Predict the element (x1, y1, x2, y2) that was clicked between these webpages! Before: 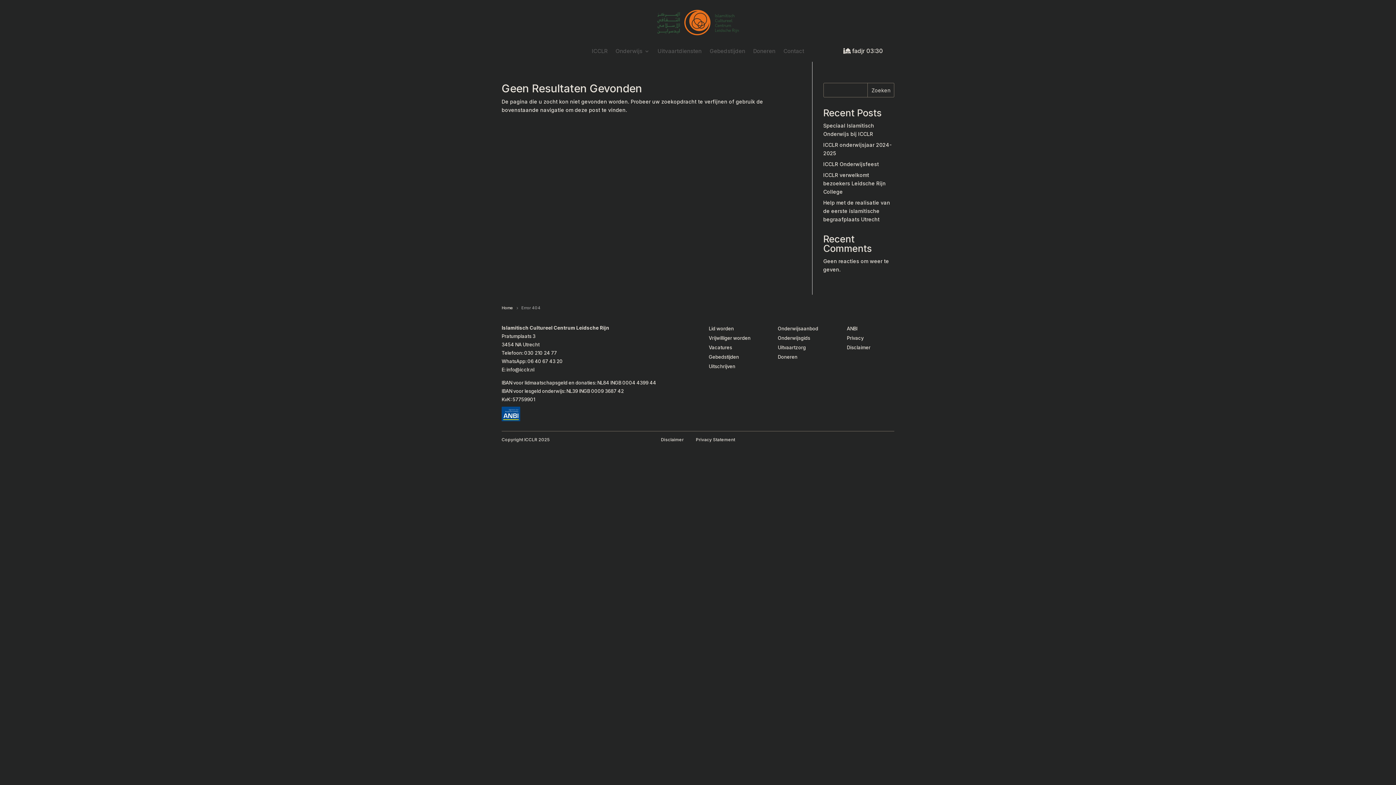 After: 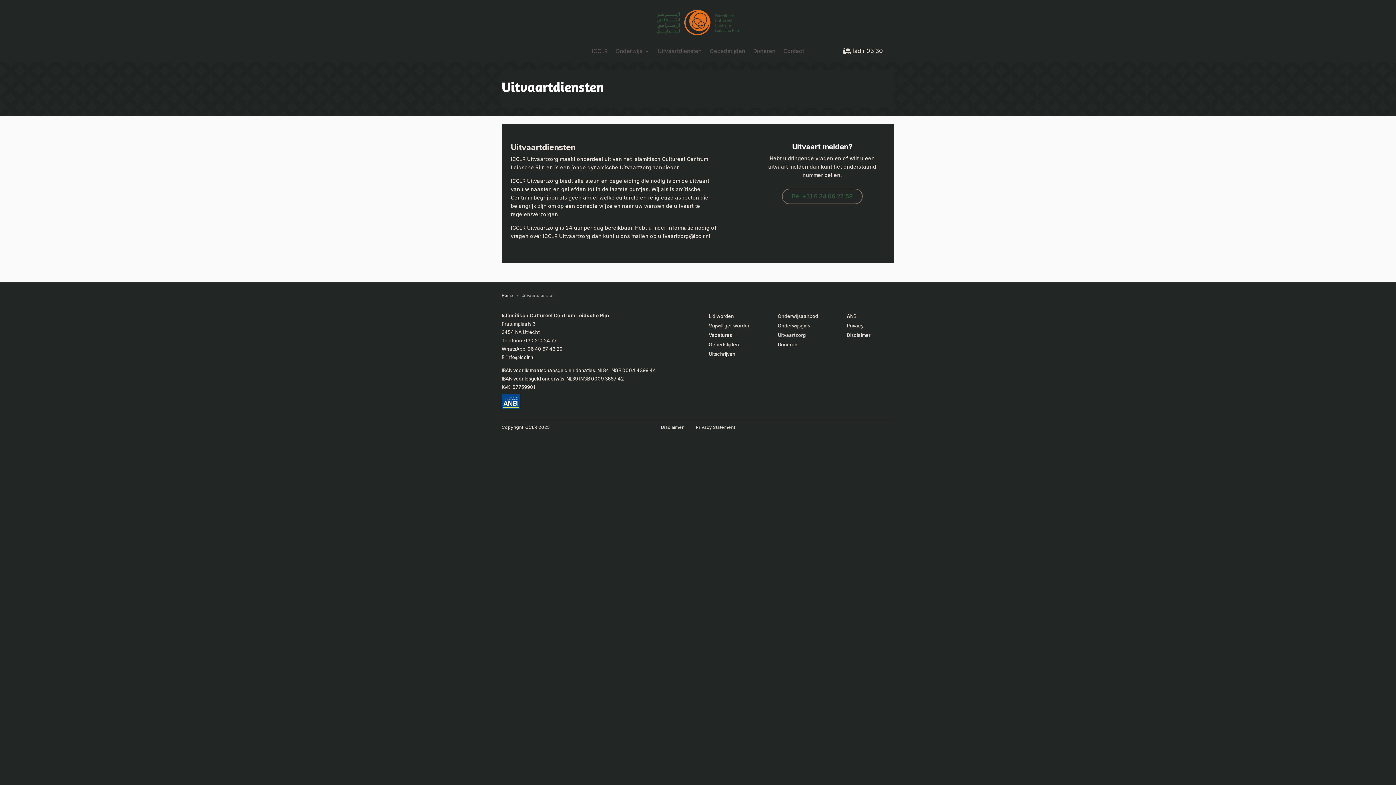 Action: bbox: (778, 344, 806, 350) label: Uitvaartzorg